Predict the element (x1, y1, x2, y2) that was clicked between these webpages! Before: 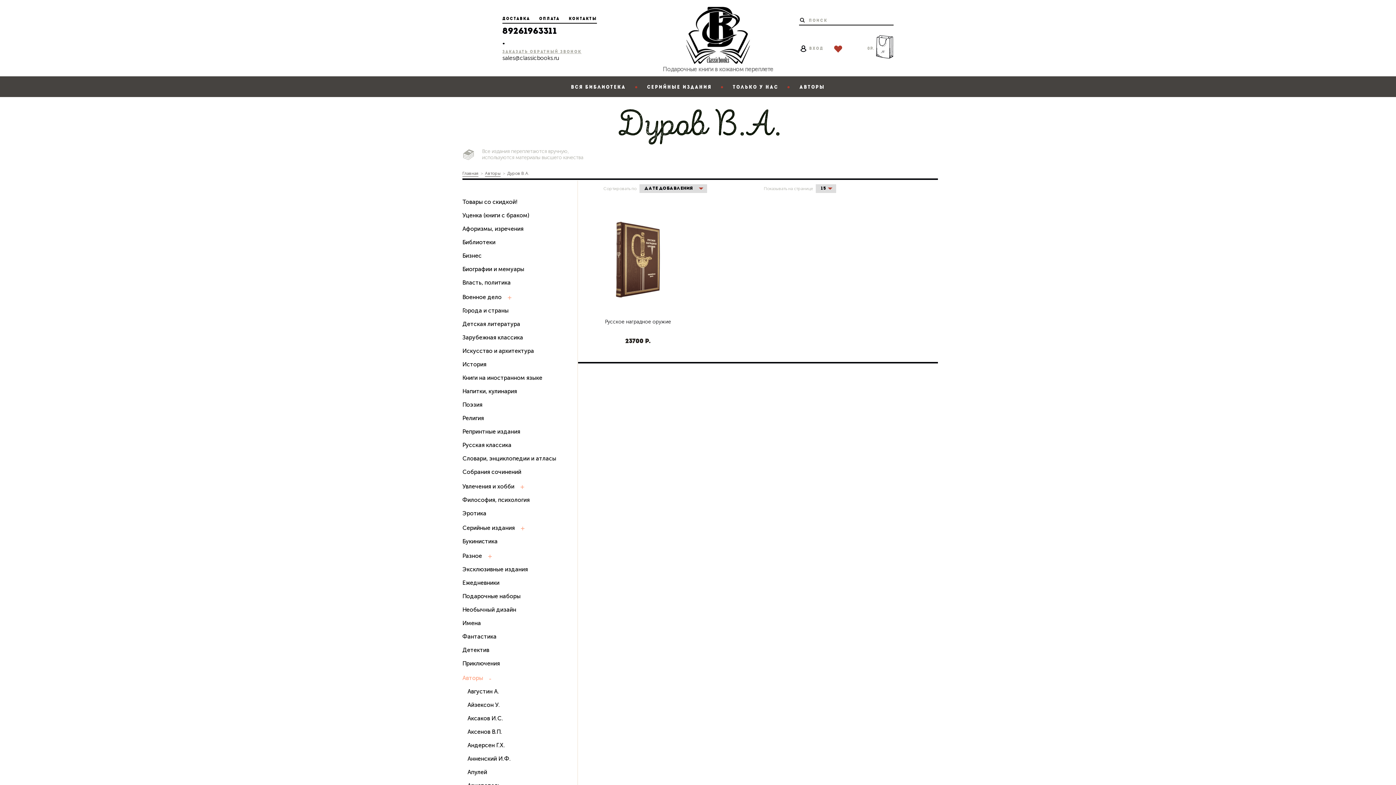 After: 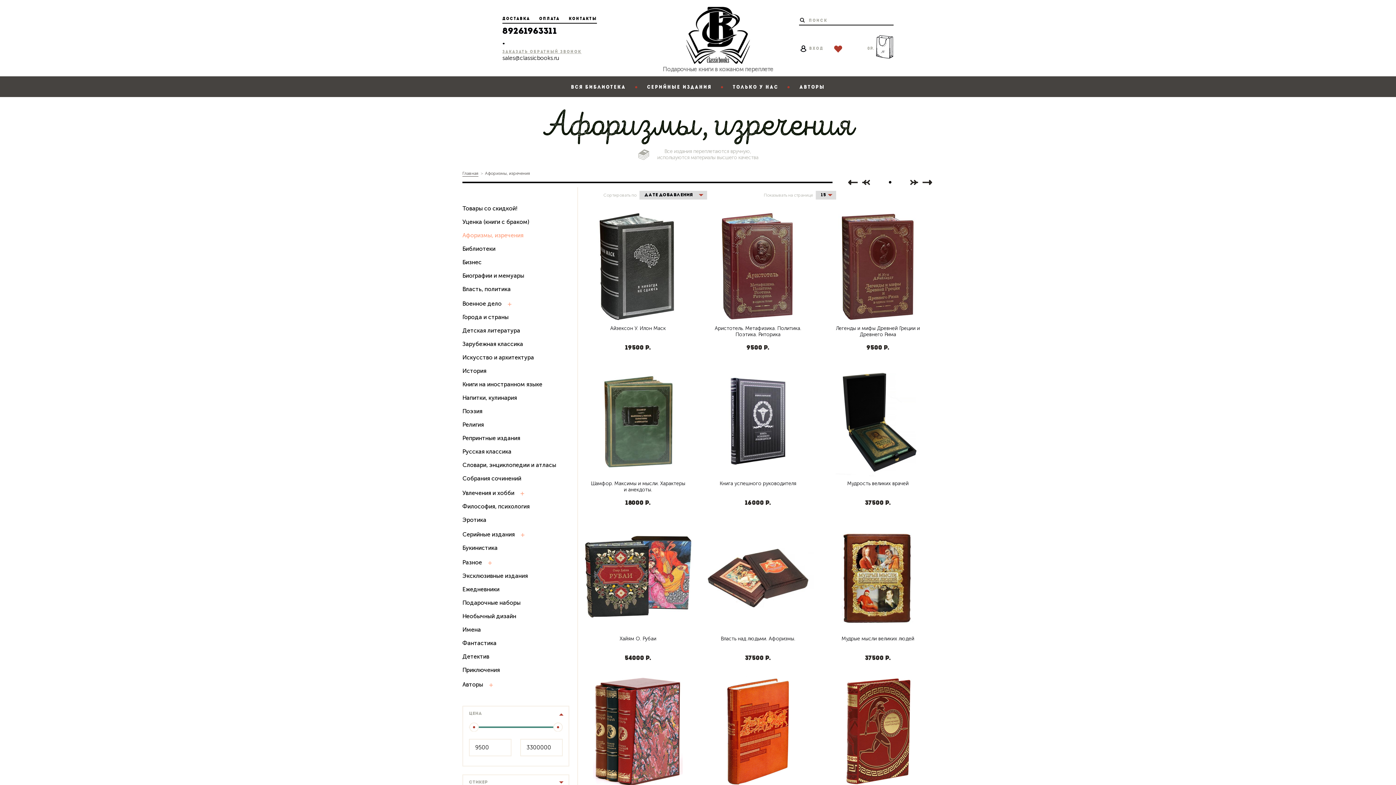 Action: bbox: (462, 222, 523, 235) label: Афоризмы, изречения